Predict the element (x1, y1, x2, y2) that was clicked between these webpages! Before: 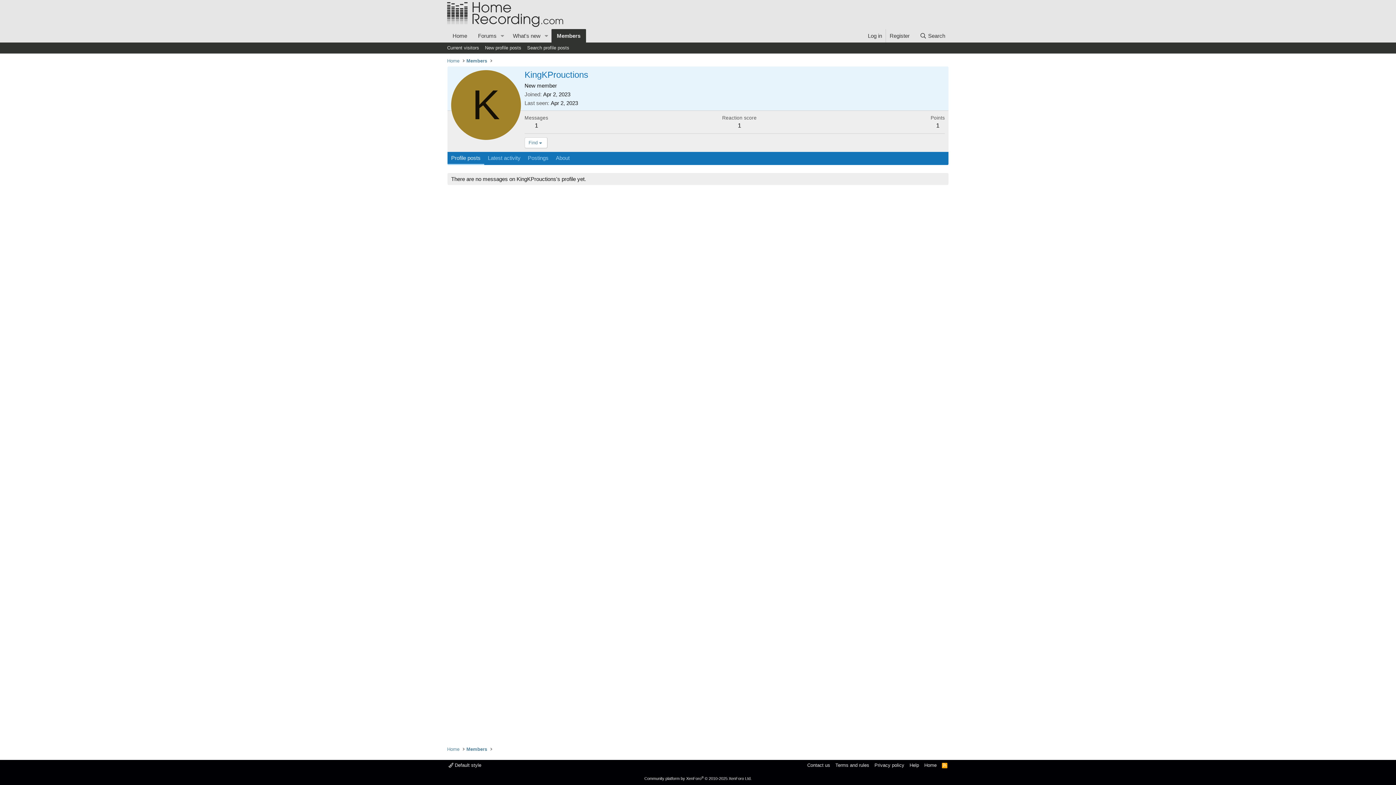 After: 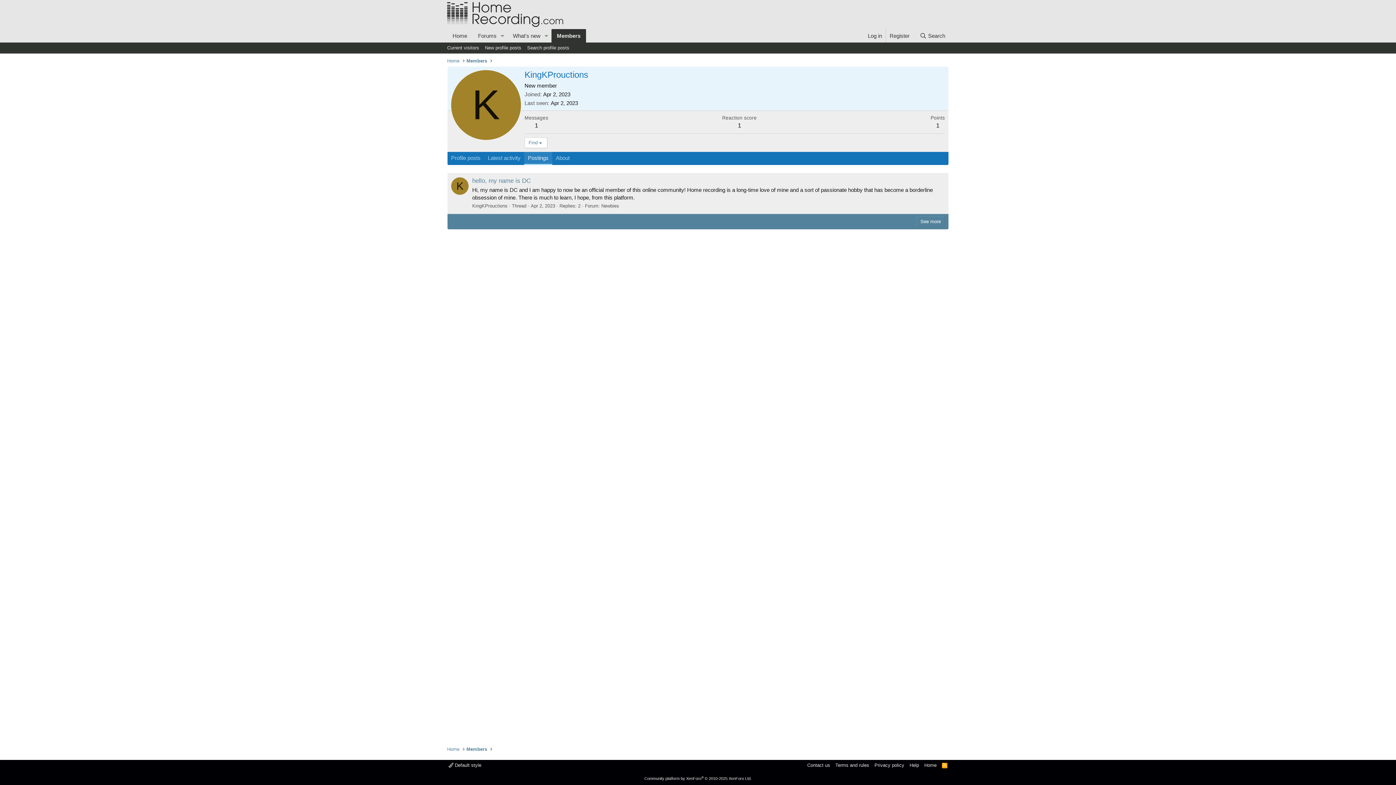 Action: label: Postings bbox: (524, 152, 552, 165)